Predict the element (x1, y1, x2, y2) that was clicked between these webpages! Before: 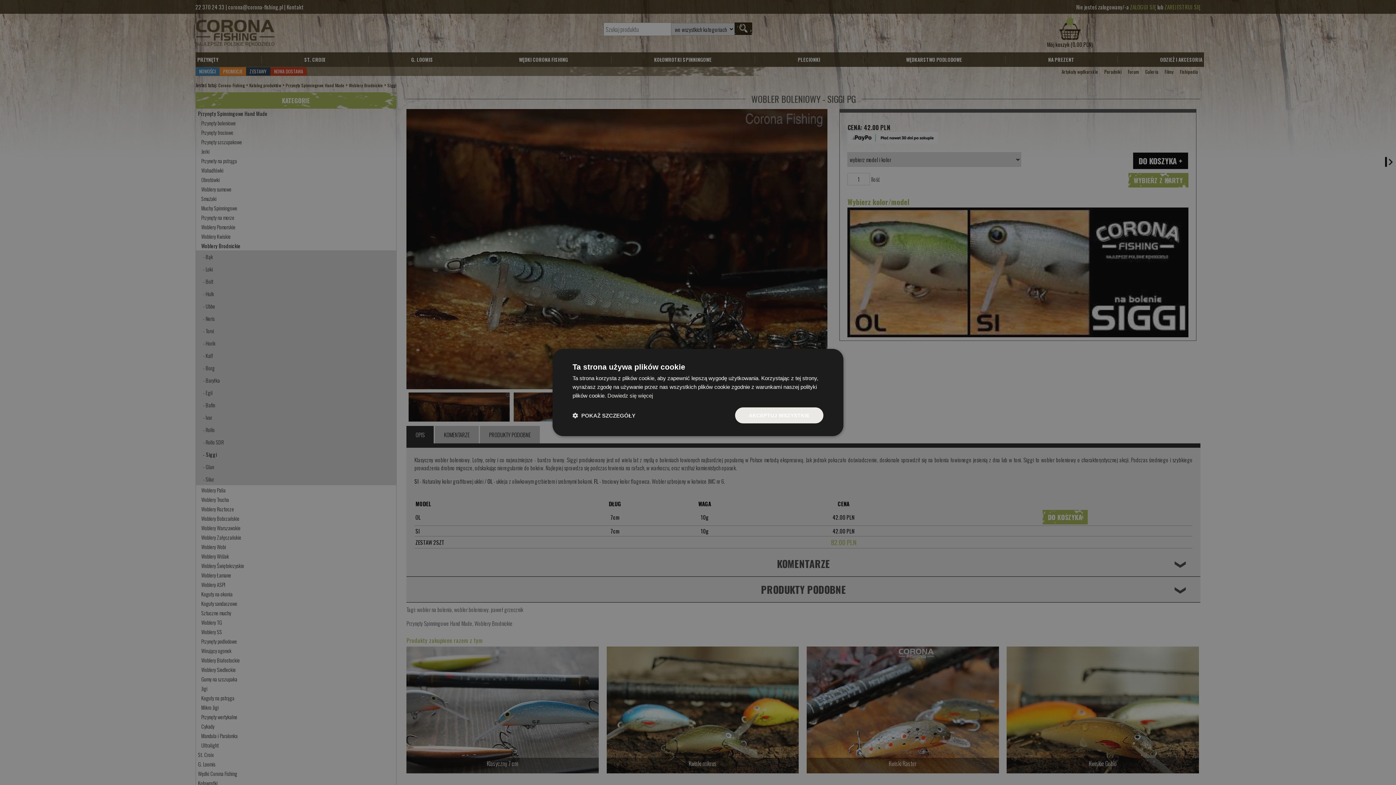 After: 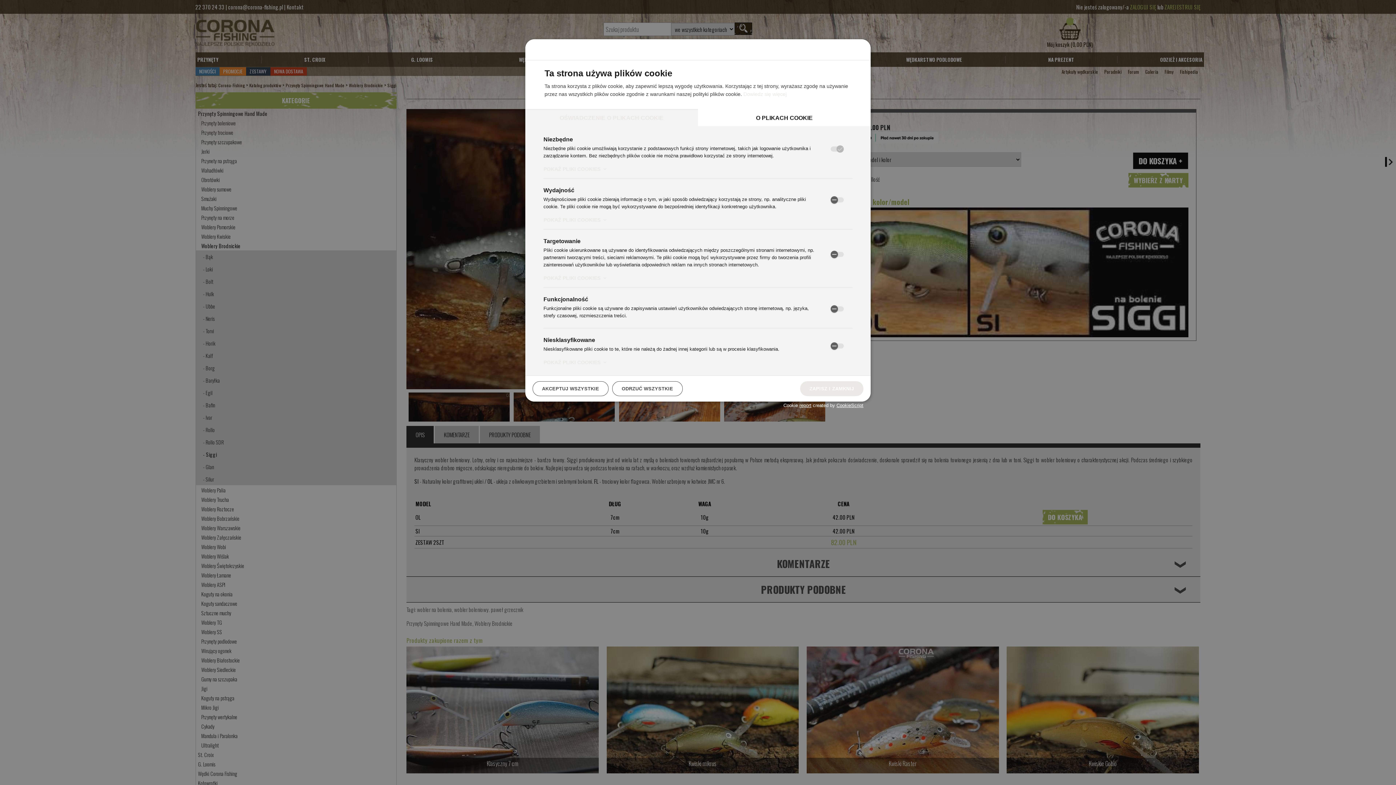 Action: label:  POKAŻ SZCZEGÓŁY bbox: (572, 412, 635, 419)